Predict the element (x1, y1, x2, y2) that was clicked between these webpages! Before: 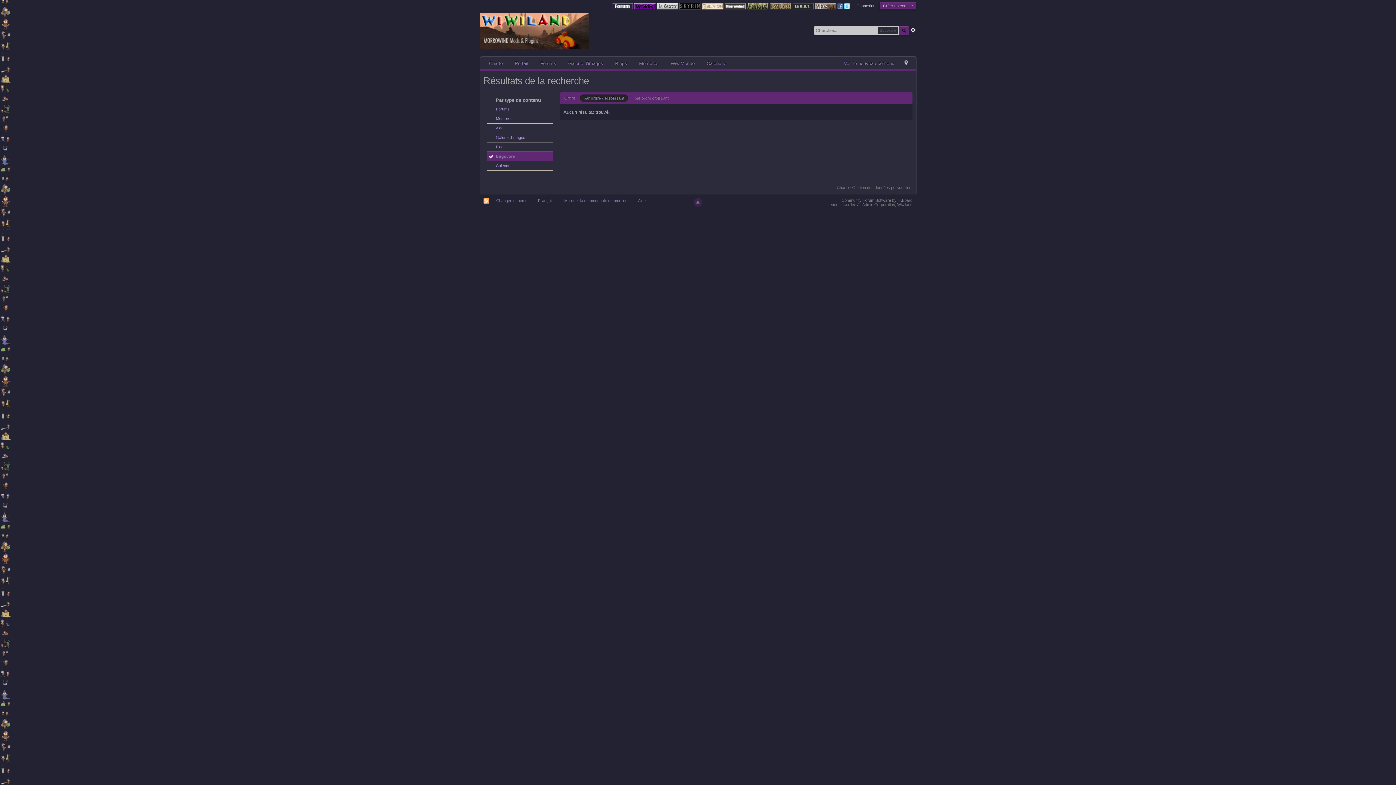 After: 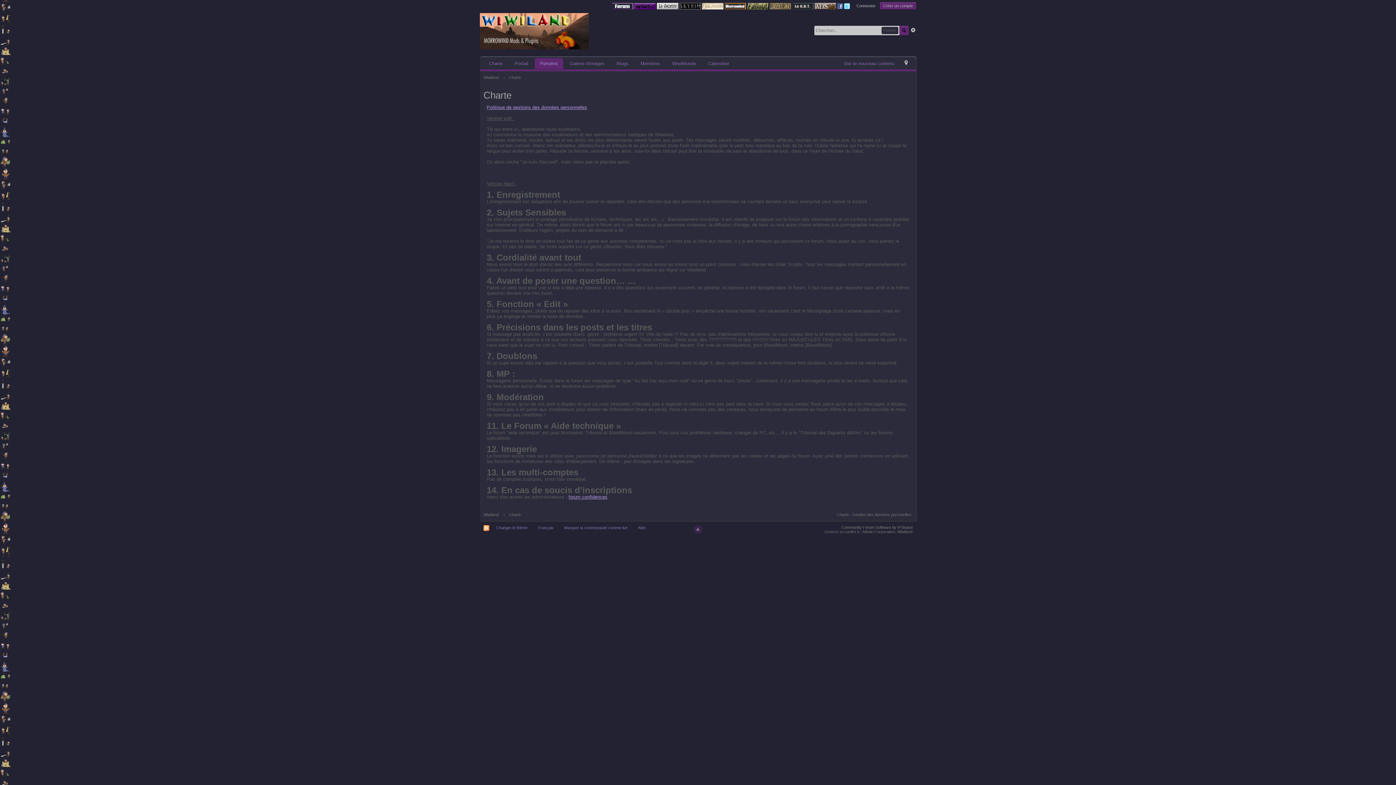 Action: label: Charte bbox: (483, 58, 508, 69)